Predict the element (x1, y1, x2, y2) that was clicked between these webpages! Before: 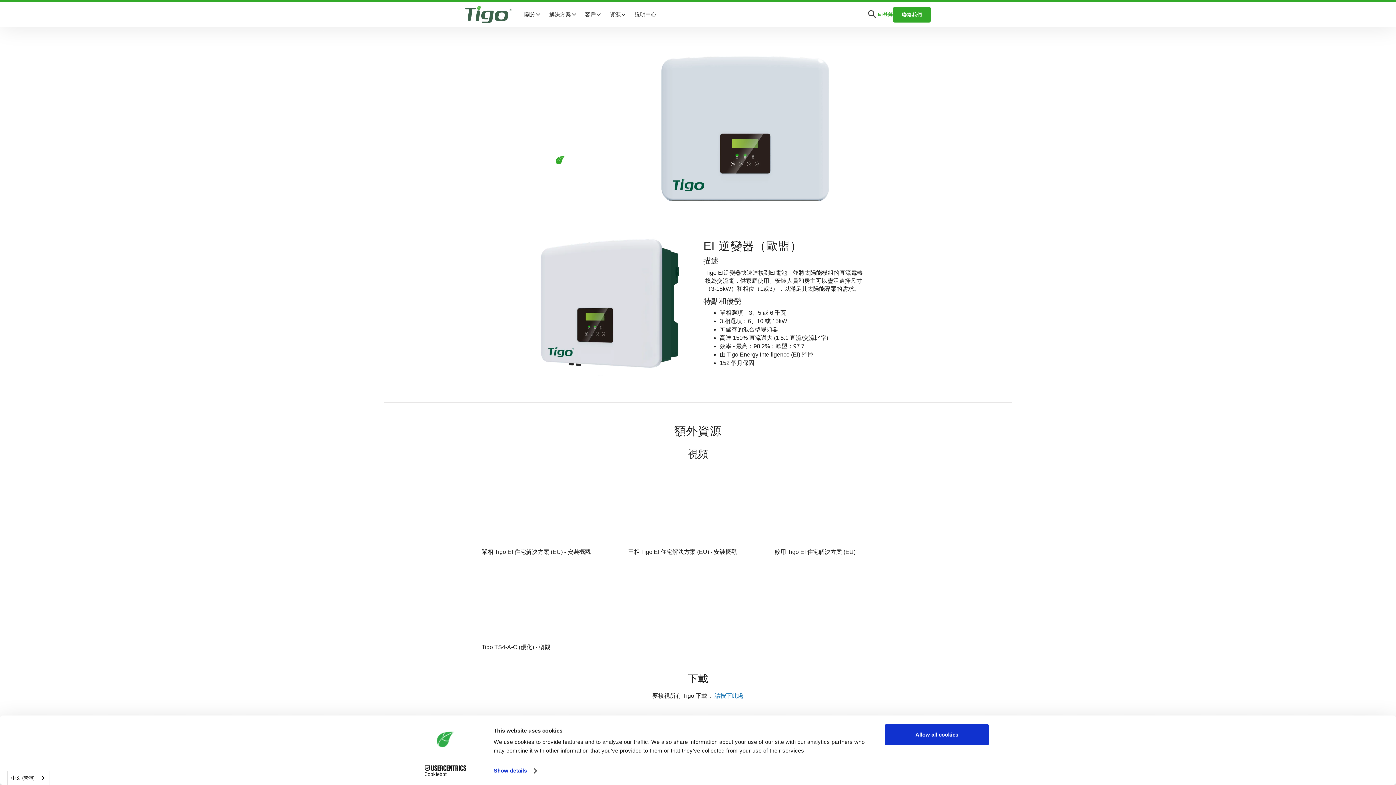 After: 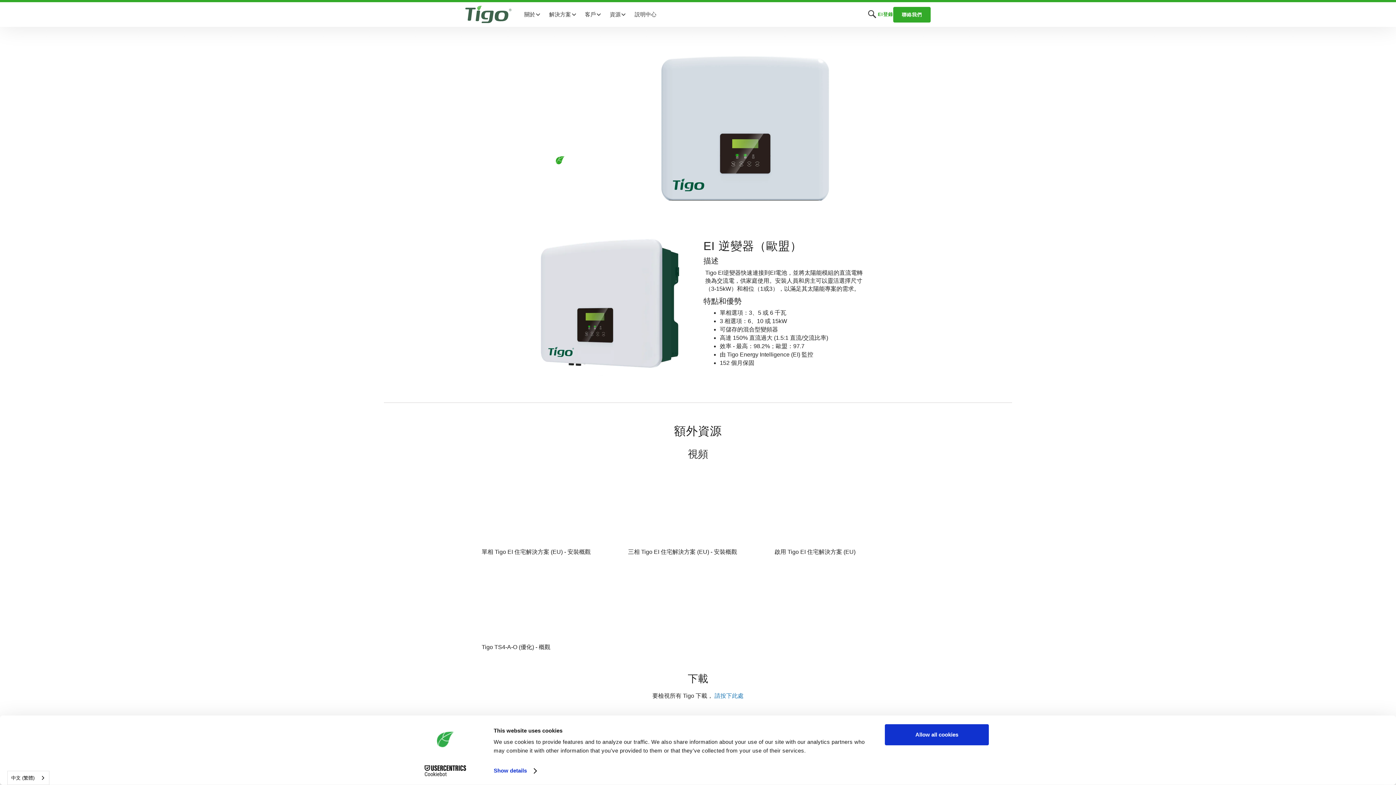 Action: label: Cookiebot - opens in a new window bbox: (413, 765, 477, 776)